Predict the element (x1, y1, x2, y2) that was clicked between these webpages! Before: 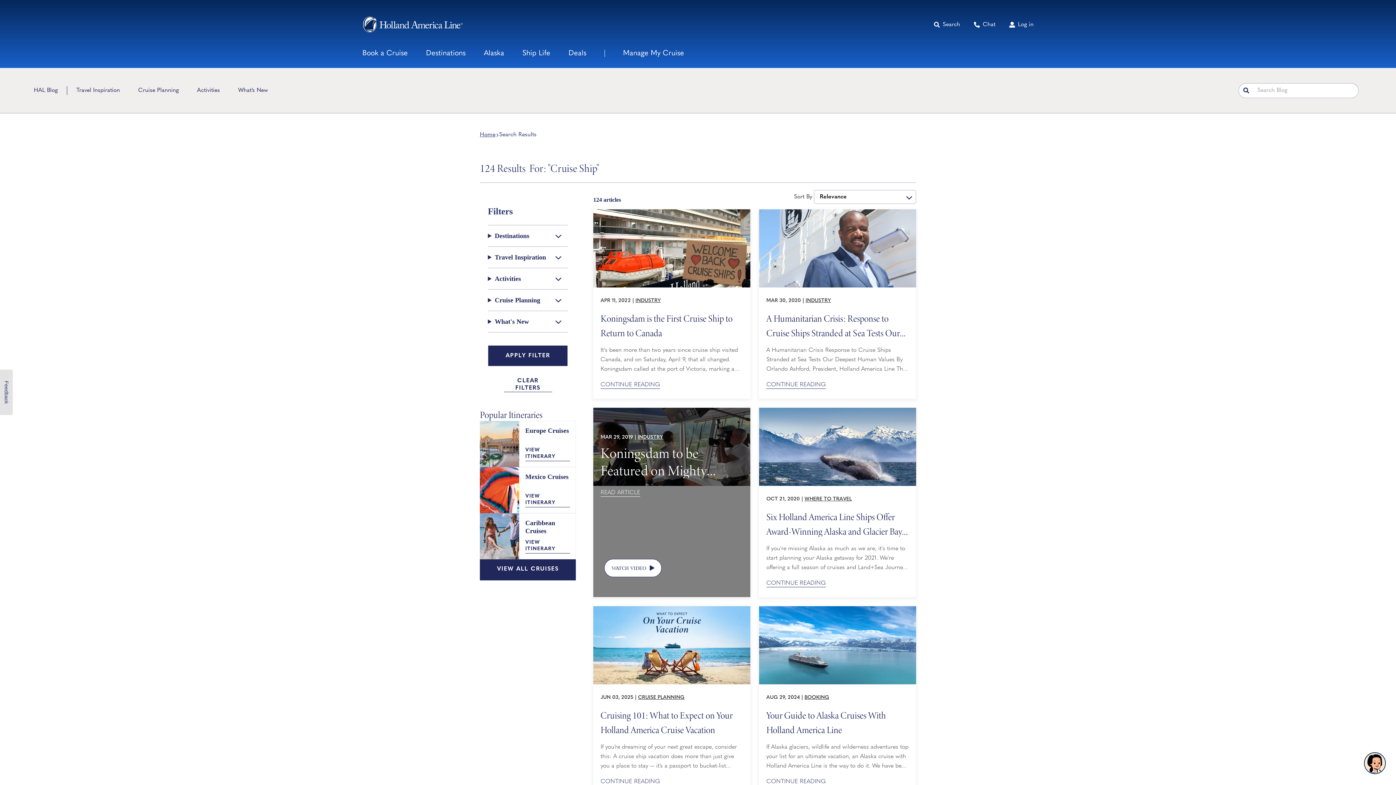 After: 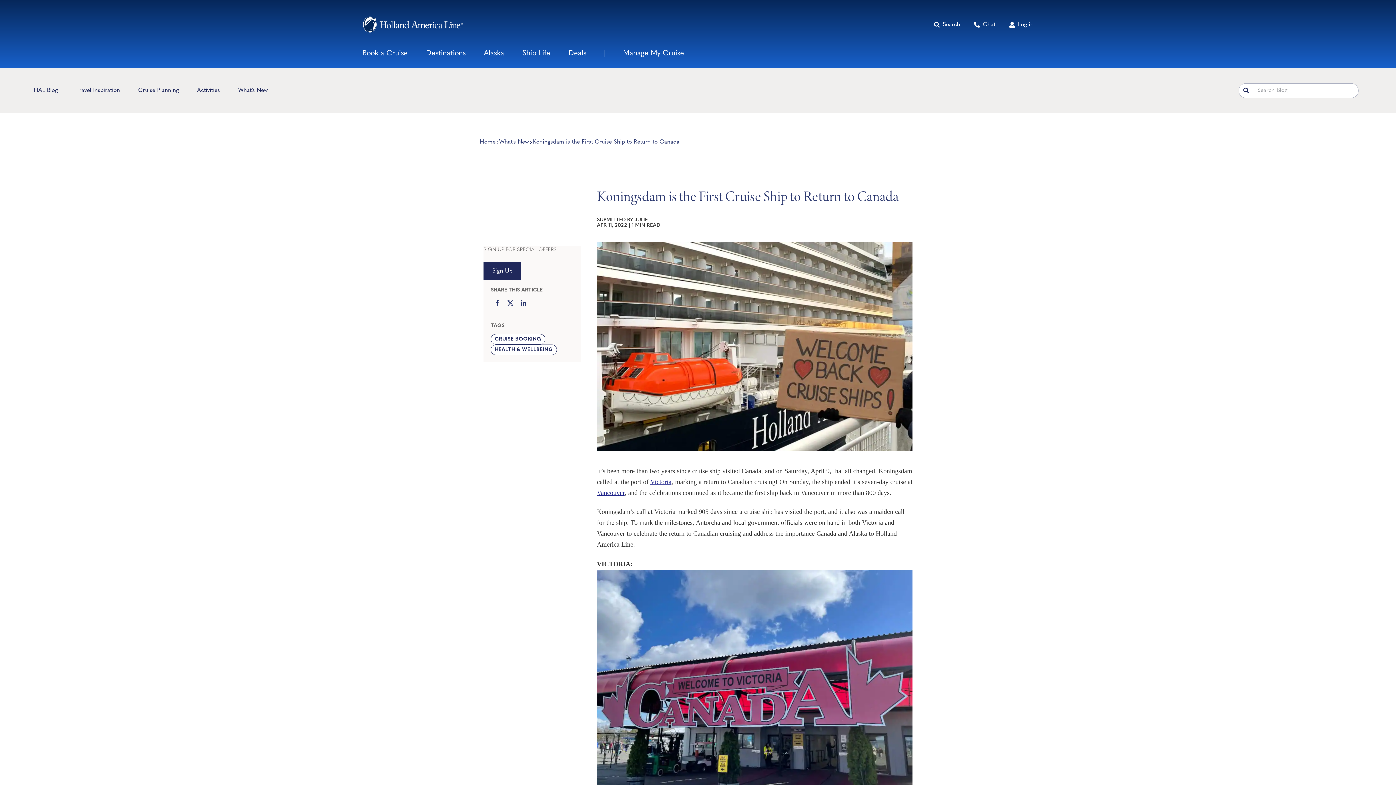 Action: label: View All  Posts bbox: (600, 382, 660, 389)